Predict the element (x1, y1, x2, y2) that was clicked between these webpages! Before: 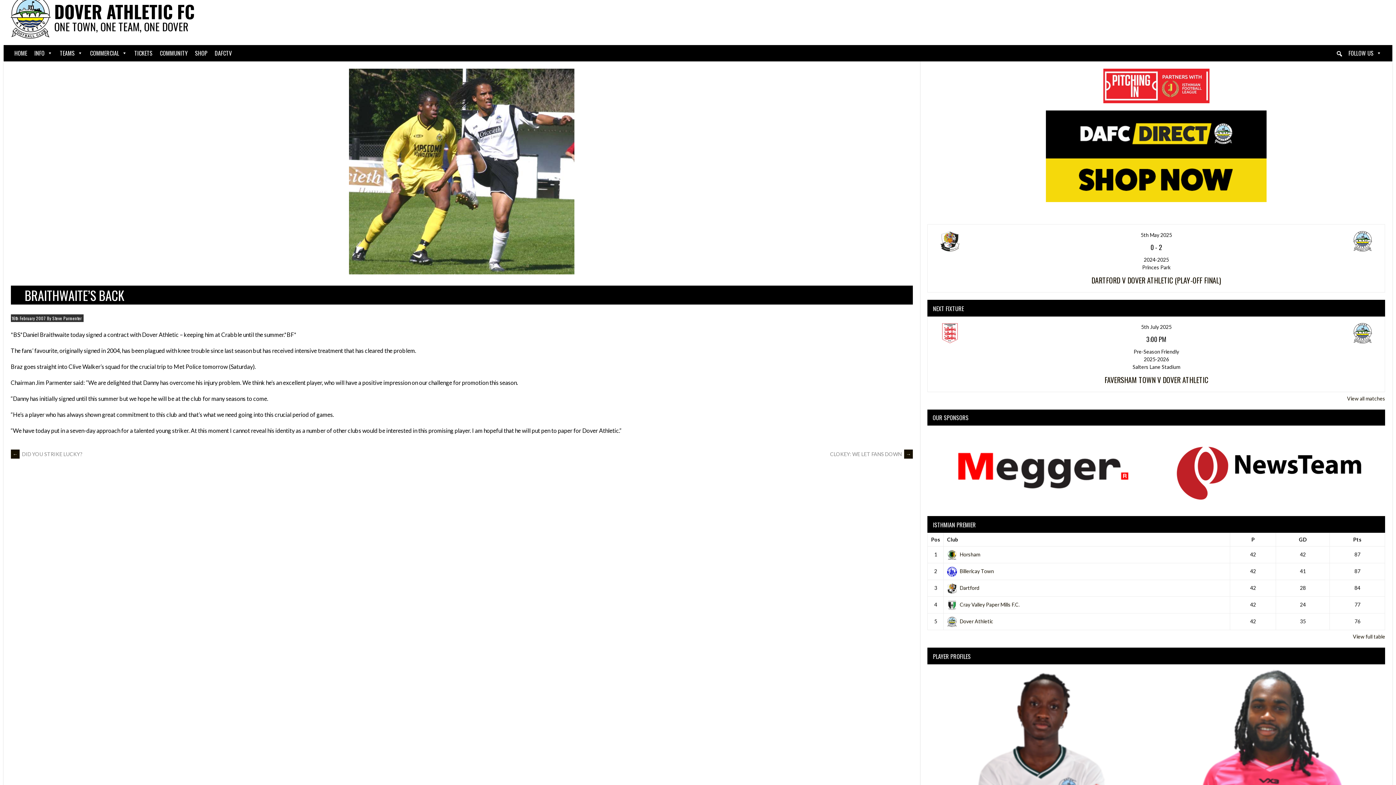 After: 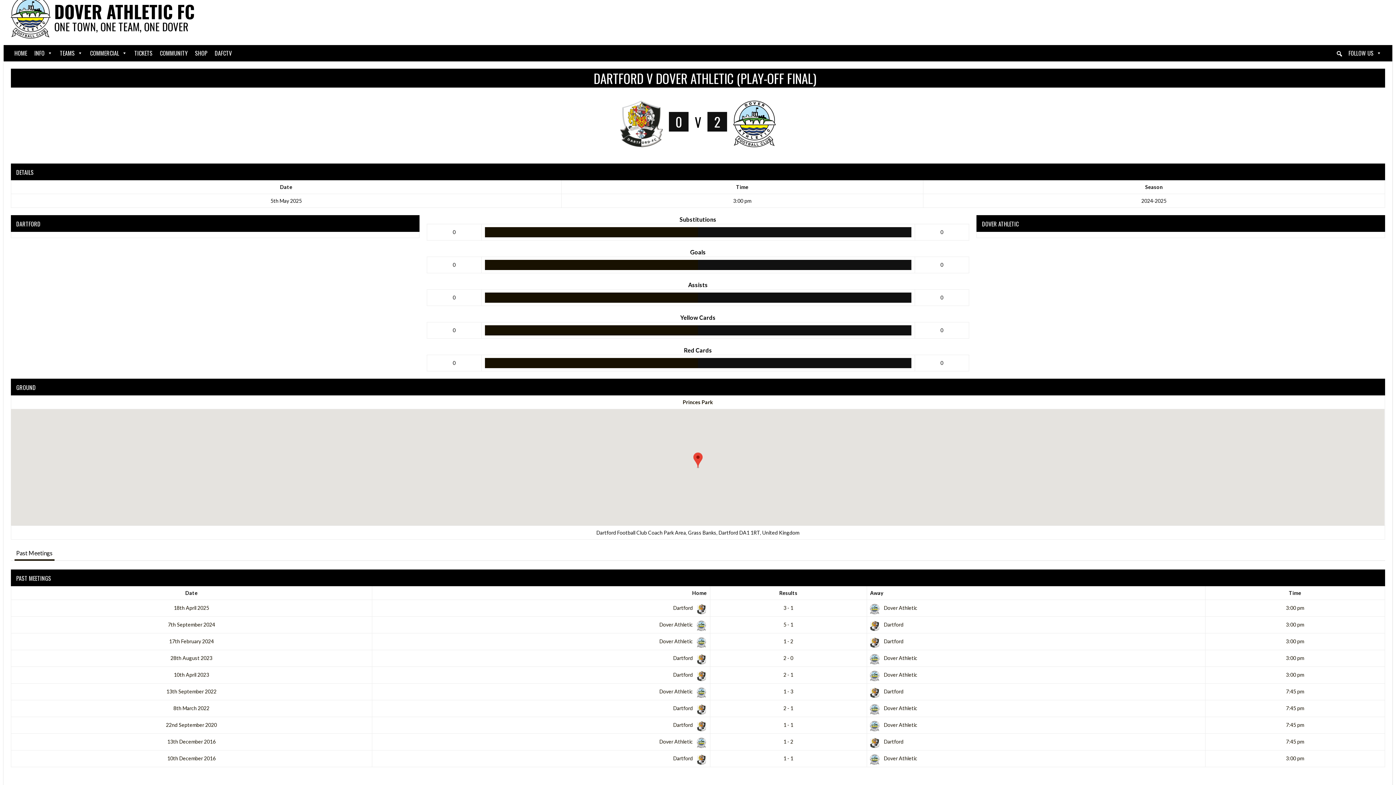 Action: label: 5th May 2025 bbox: (1141, 232, 1172, 238)